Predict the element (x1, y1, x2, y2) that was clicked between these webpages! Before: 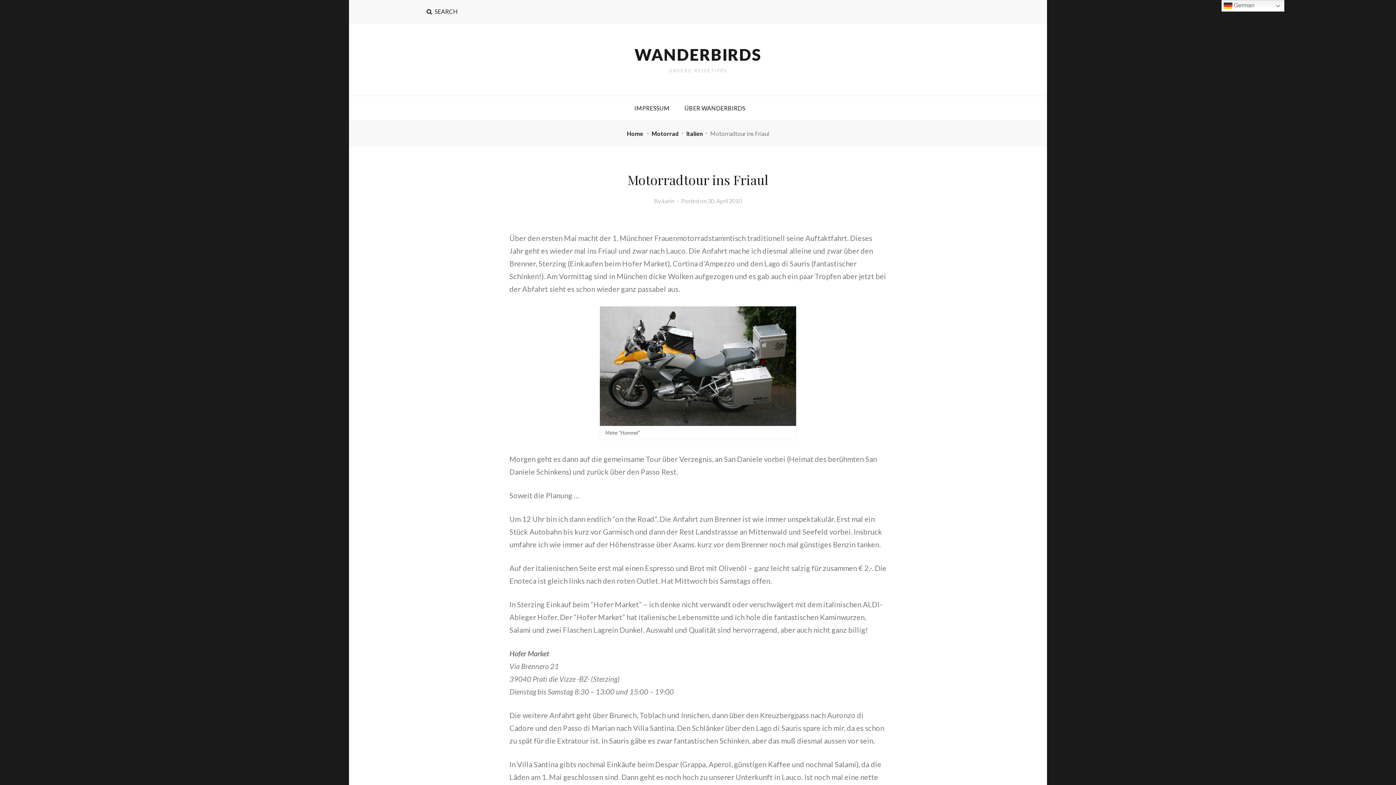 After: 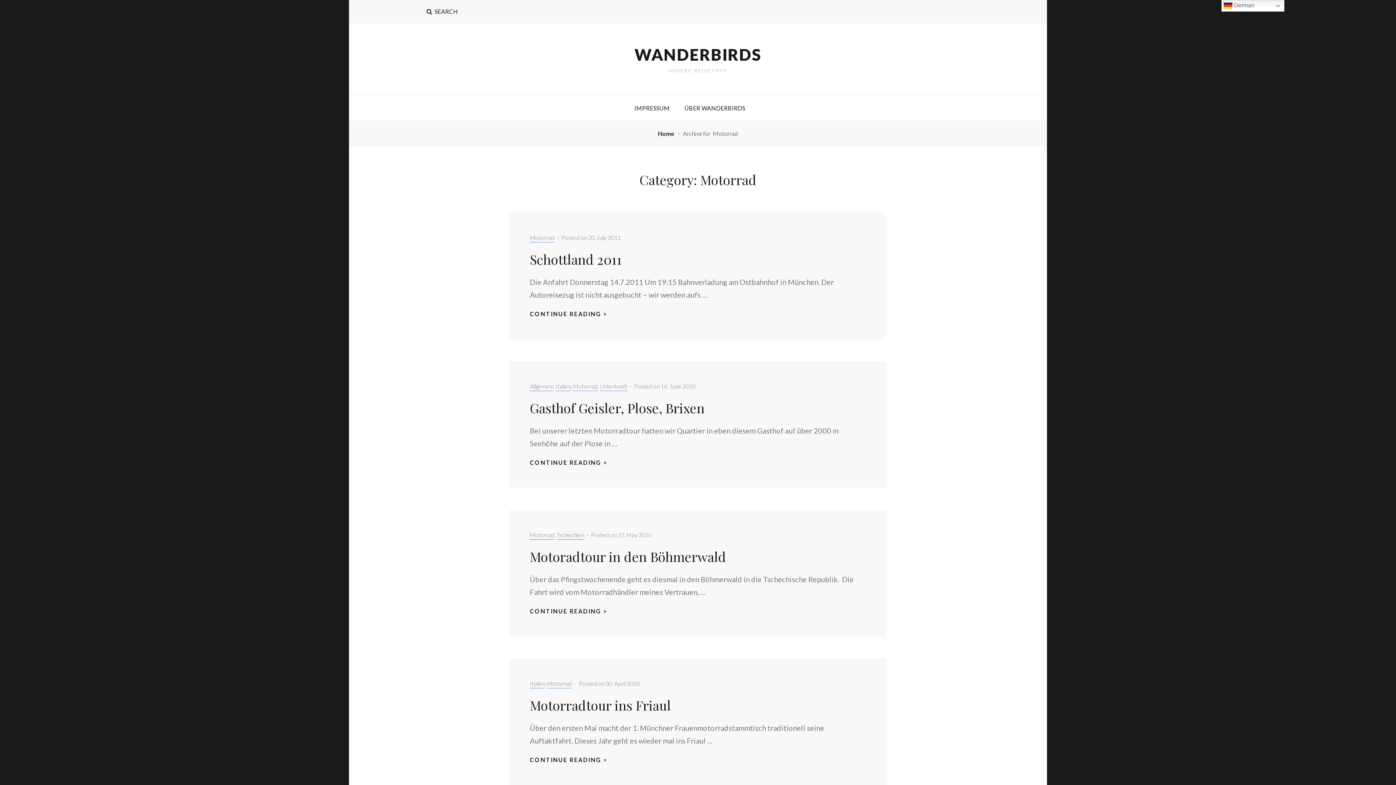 Action: bbox: (651, 130, 679, 137) label: Motorrad